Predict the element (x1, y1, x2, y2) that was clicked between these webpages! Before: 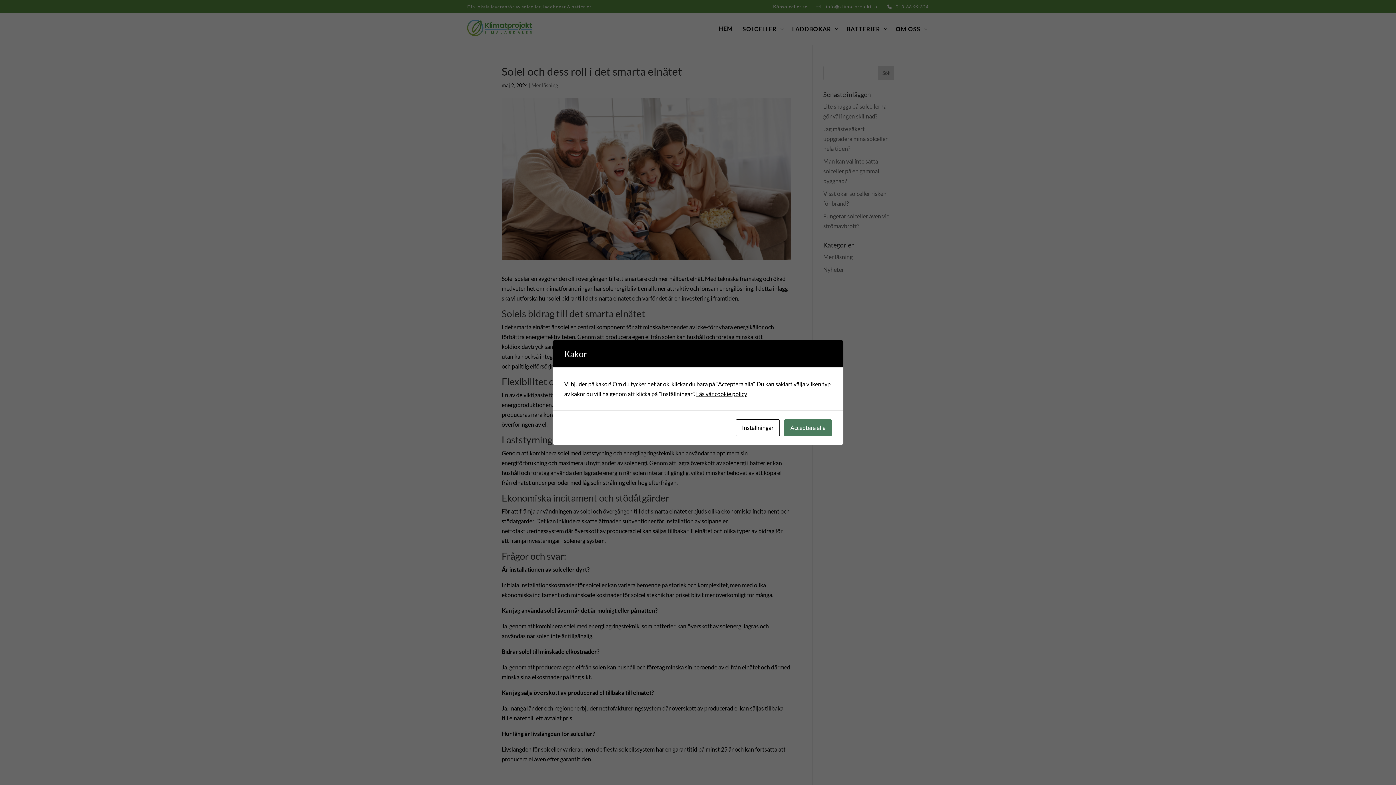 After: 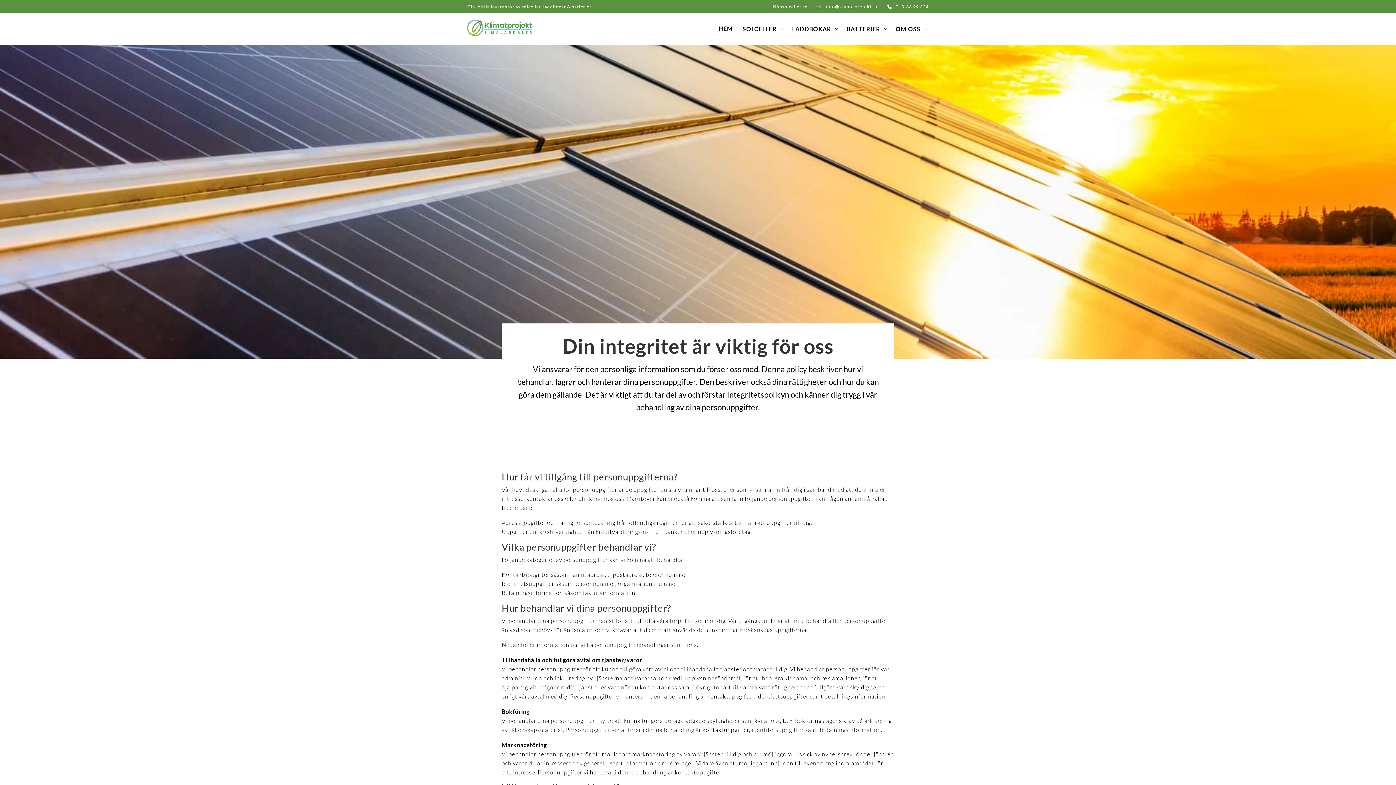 Action: label: Läs vår cookie policy bbox: (696, 390, 747, 397)